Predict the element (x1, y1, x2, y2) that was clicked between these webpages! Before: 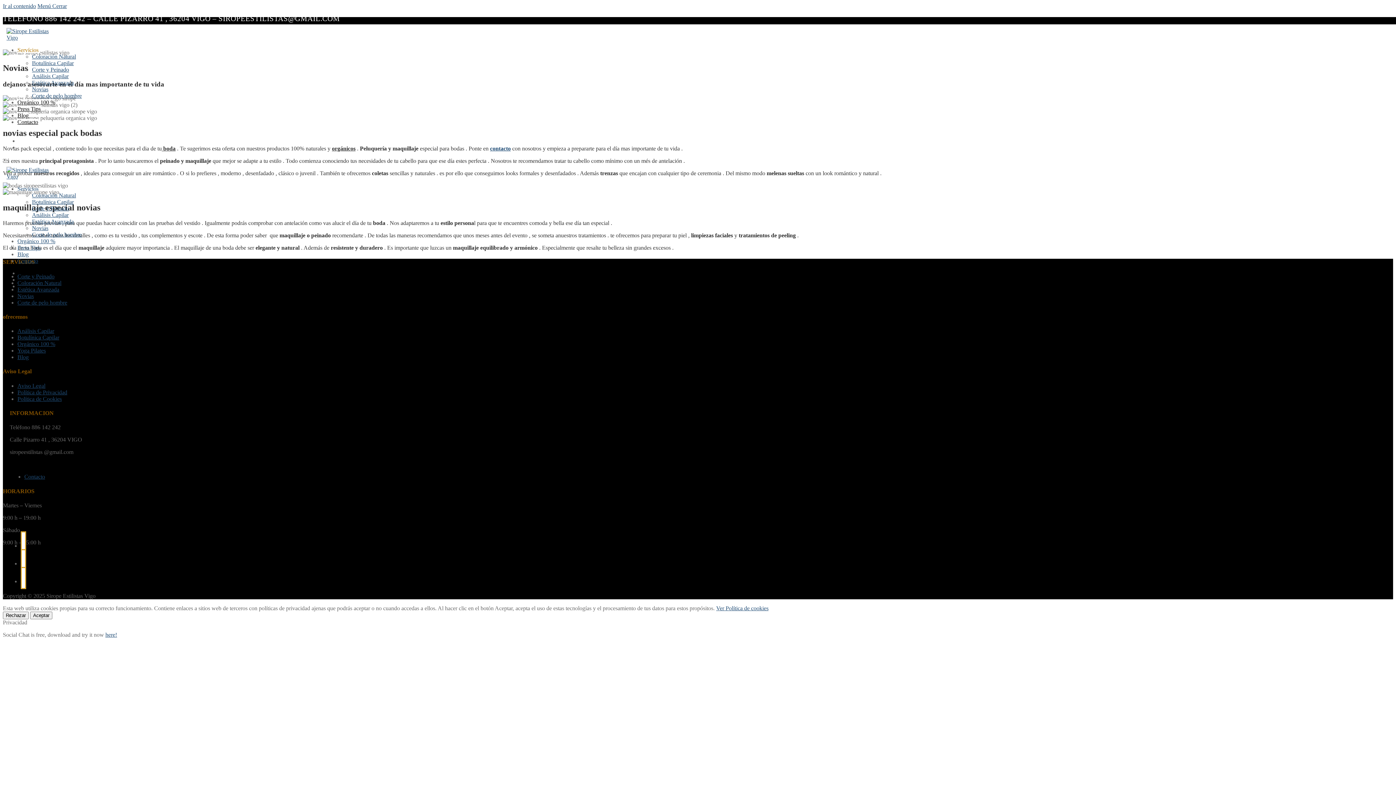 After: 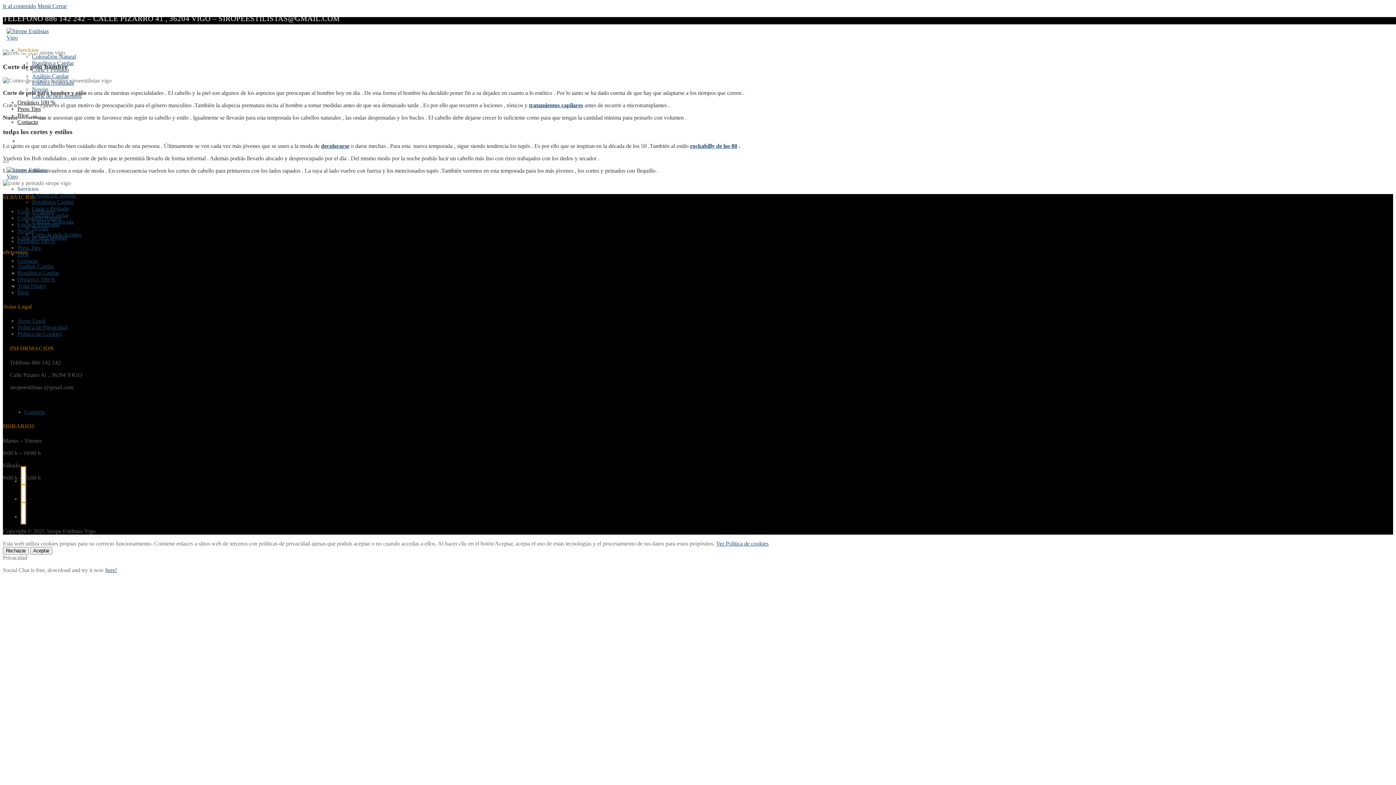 Action: label: Corte de pelo hombre bbox: (32, 92, 81, 98)